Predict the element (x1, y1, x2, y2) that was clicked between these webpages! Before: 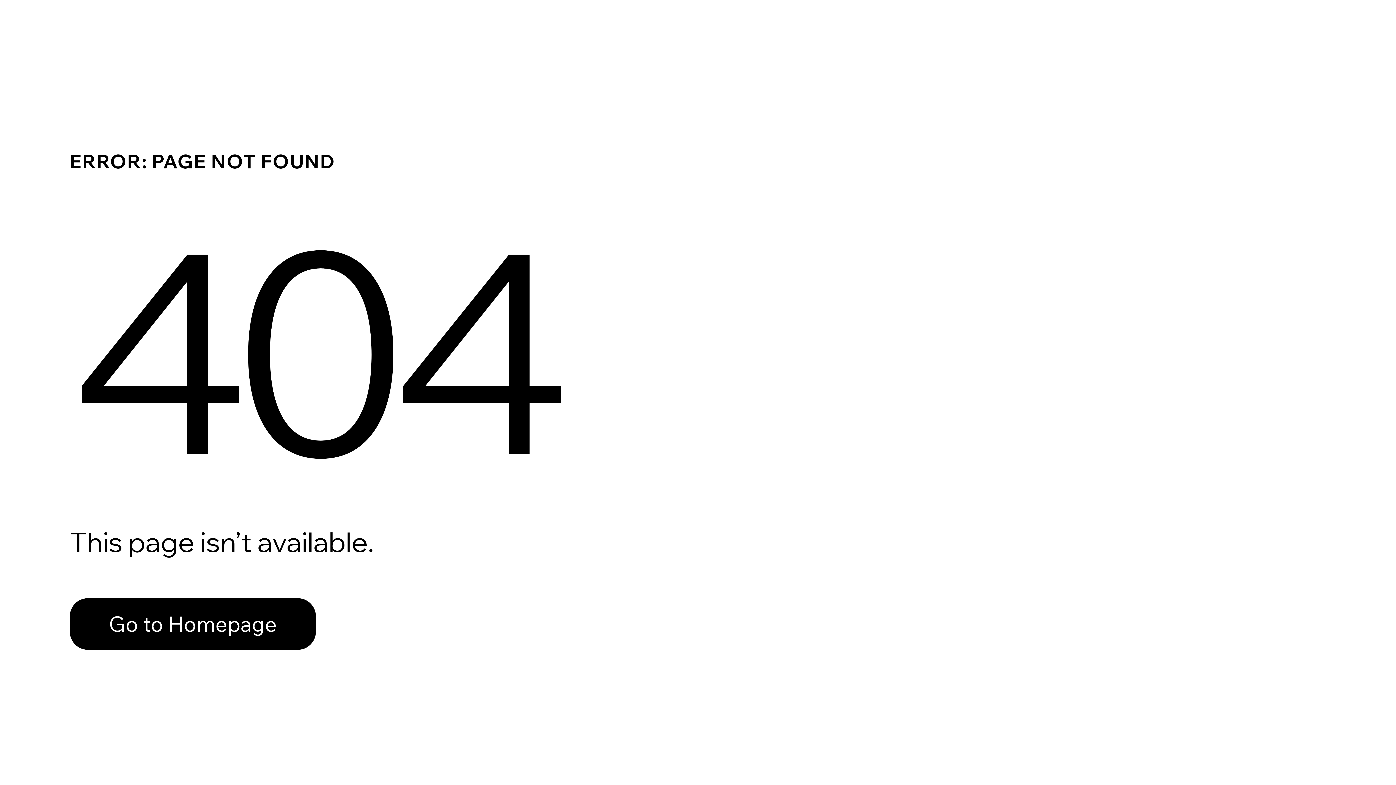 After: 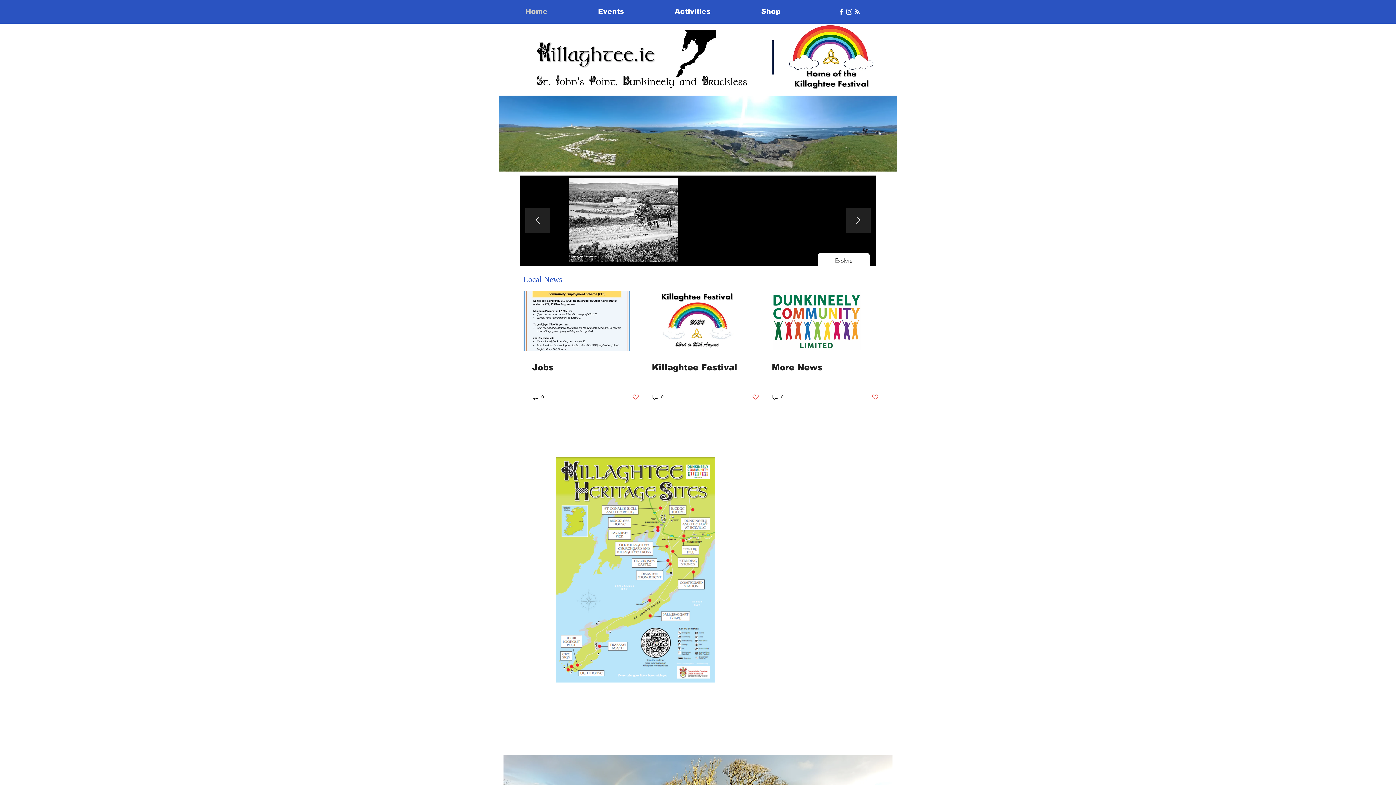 Action: bbox: (69, 598, 316, 650) label: Go to Homepage